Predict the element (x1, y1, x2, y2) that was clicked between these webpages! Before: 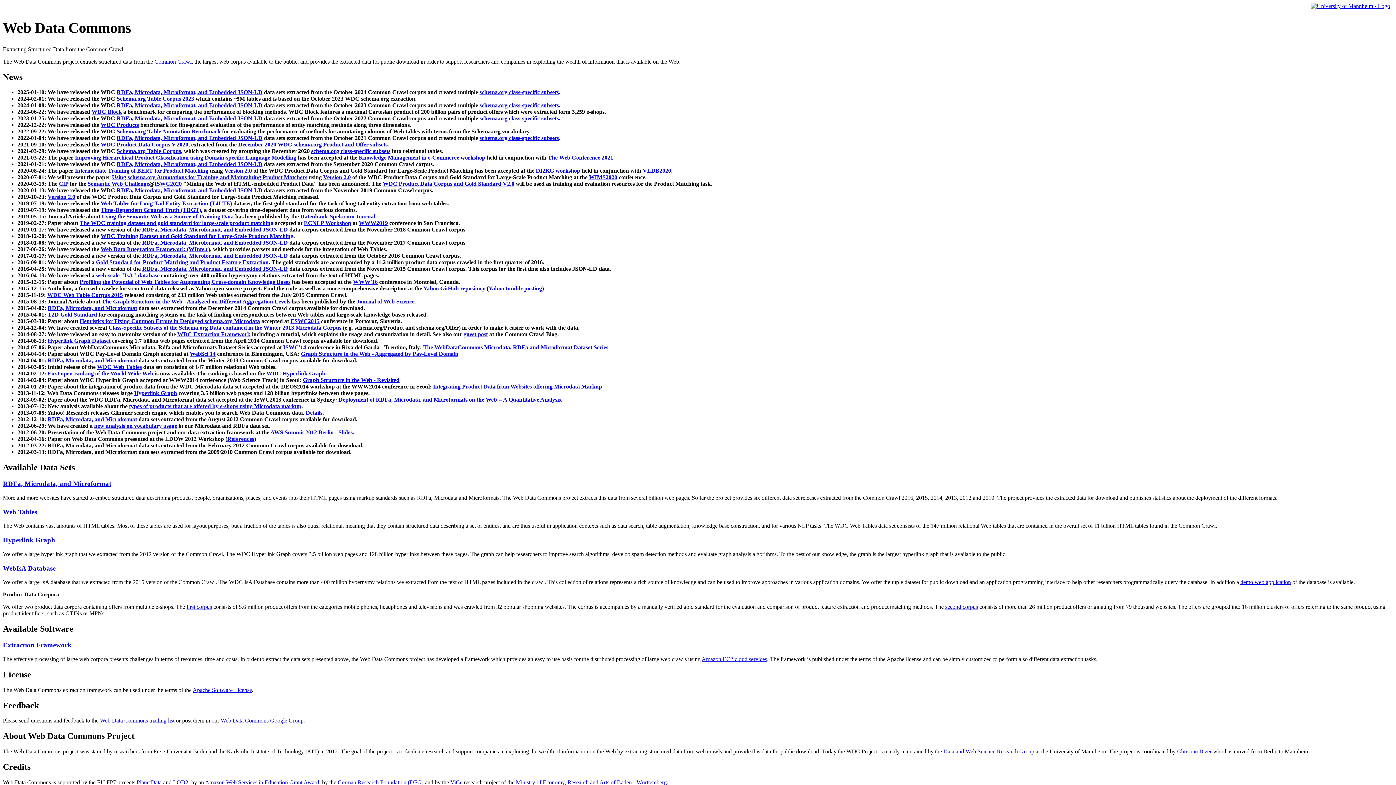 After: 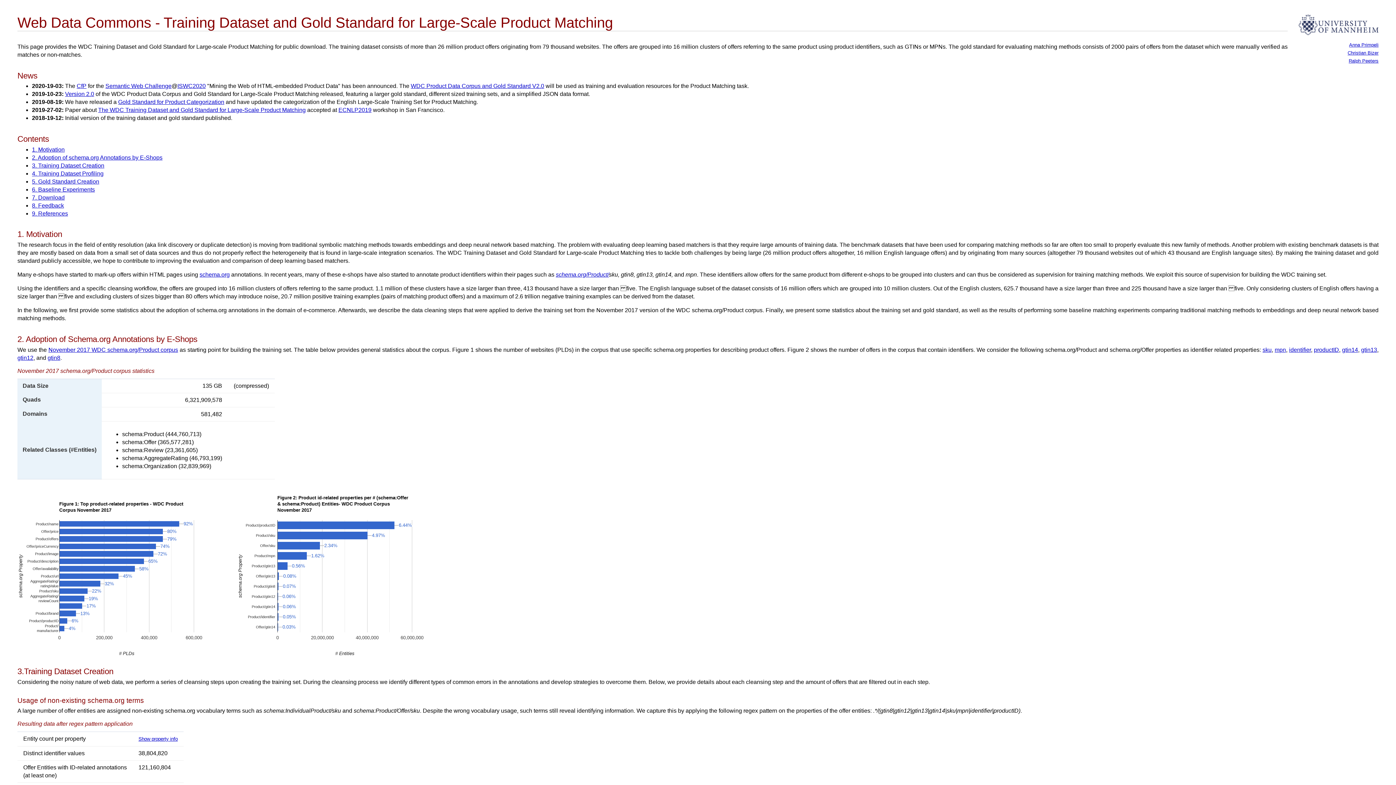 Action: bbox: (100, 233, 293, 239) label: WDC Training Dataset and Gold Standard for Large-Scale Product Matching